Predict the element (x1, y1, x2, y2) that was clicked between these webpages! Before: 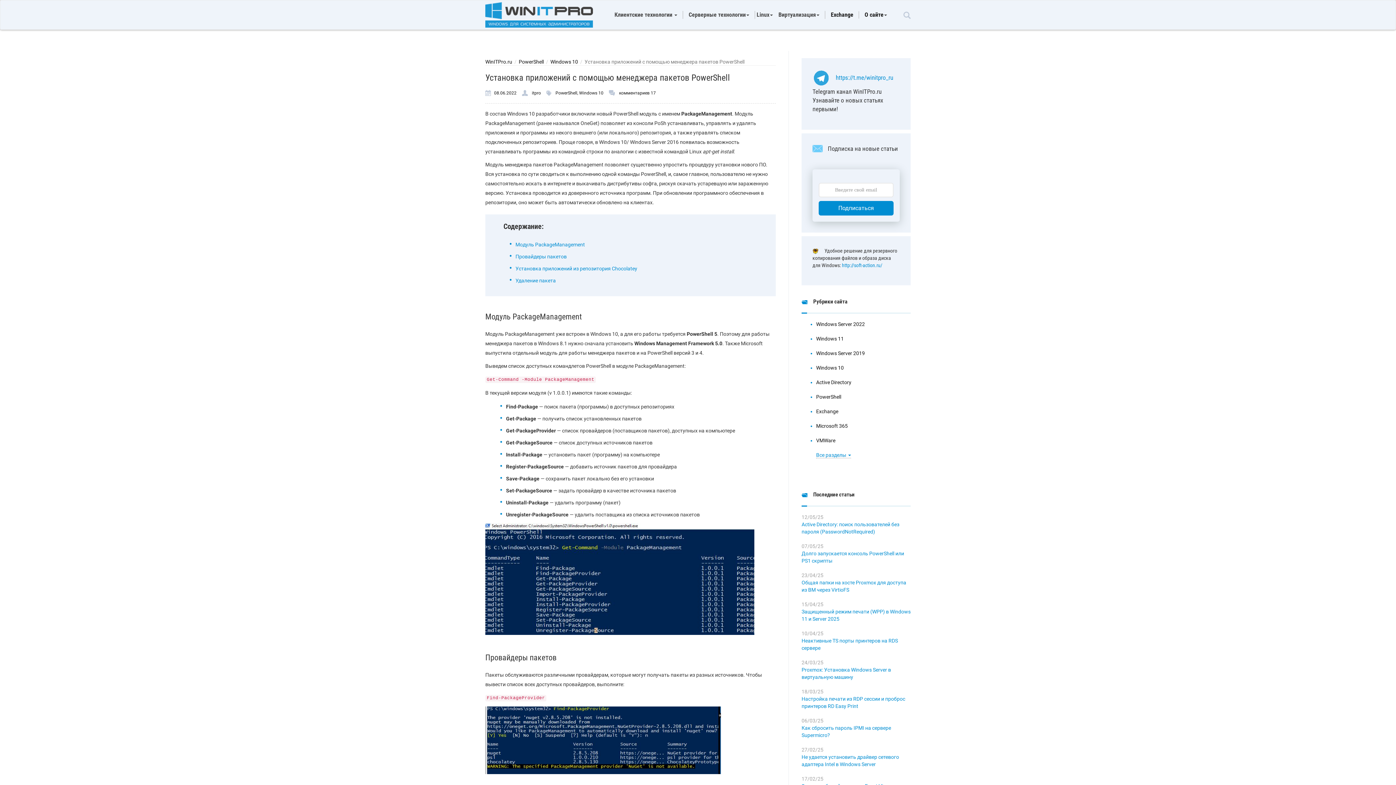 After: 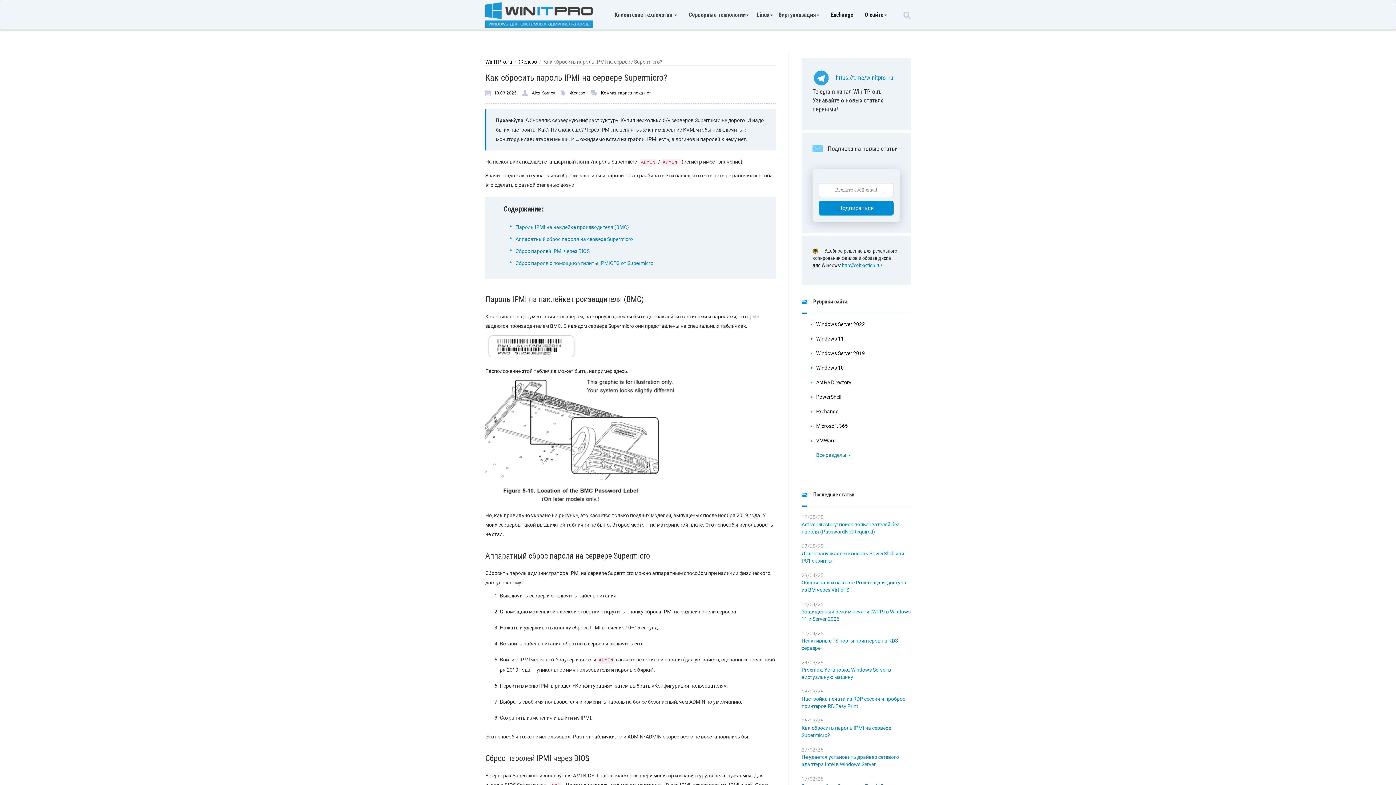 Action: bbox: (801, 724, 910, 739) label: Как сбросить пароль IPMI на сервере Supermicro?